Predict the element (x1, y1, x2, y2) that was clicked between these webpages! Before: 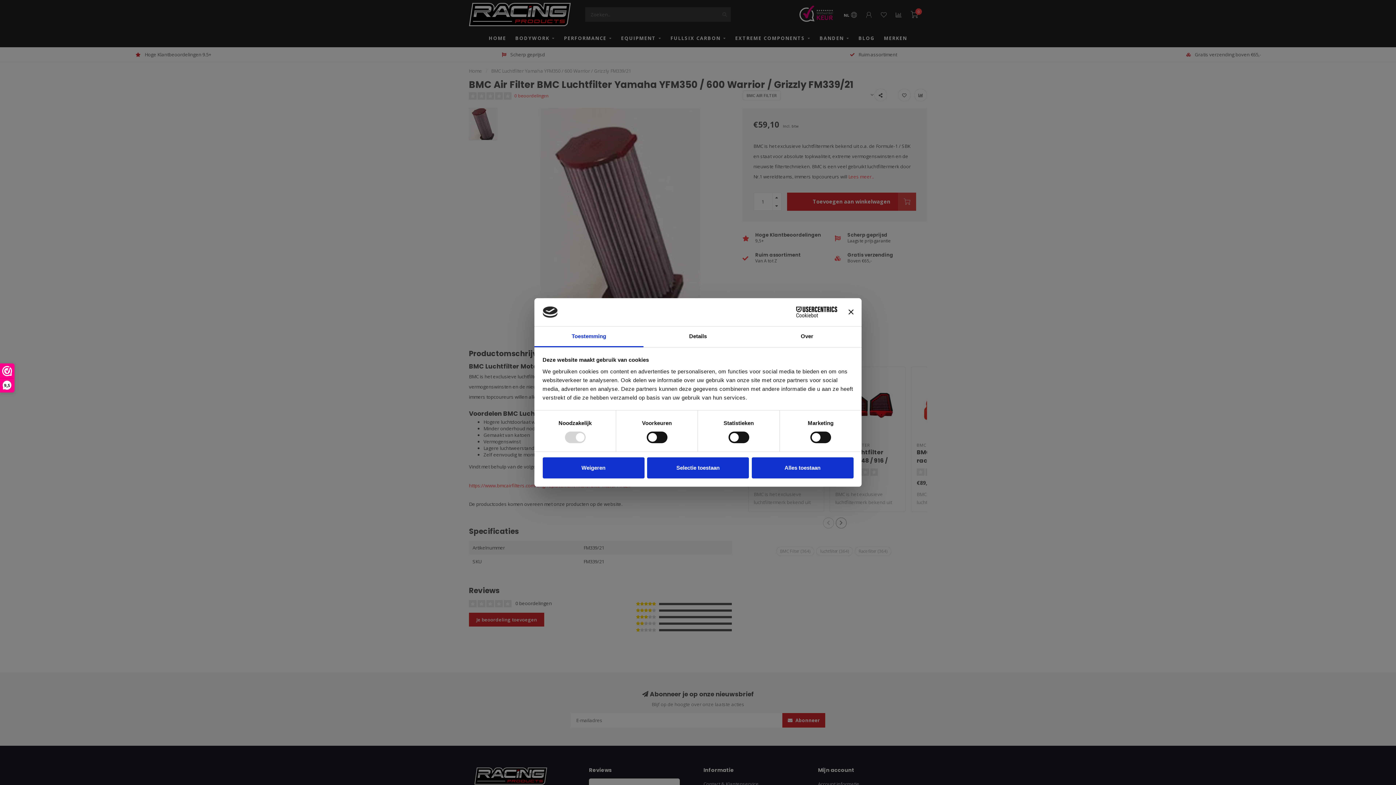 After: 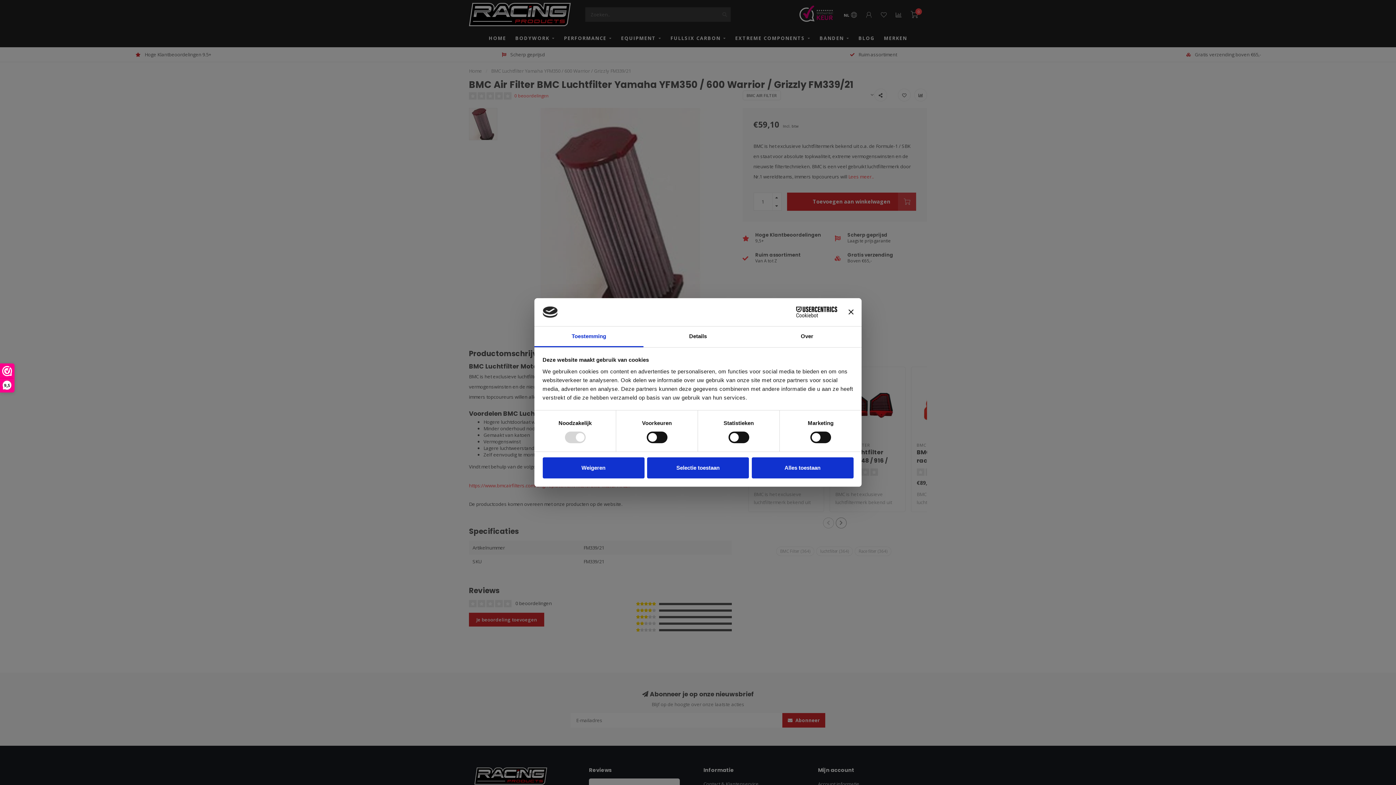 Action: label: Toestemming bbox: (534, 326, 643, 347)